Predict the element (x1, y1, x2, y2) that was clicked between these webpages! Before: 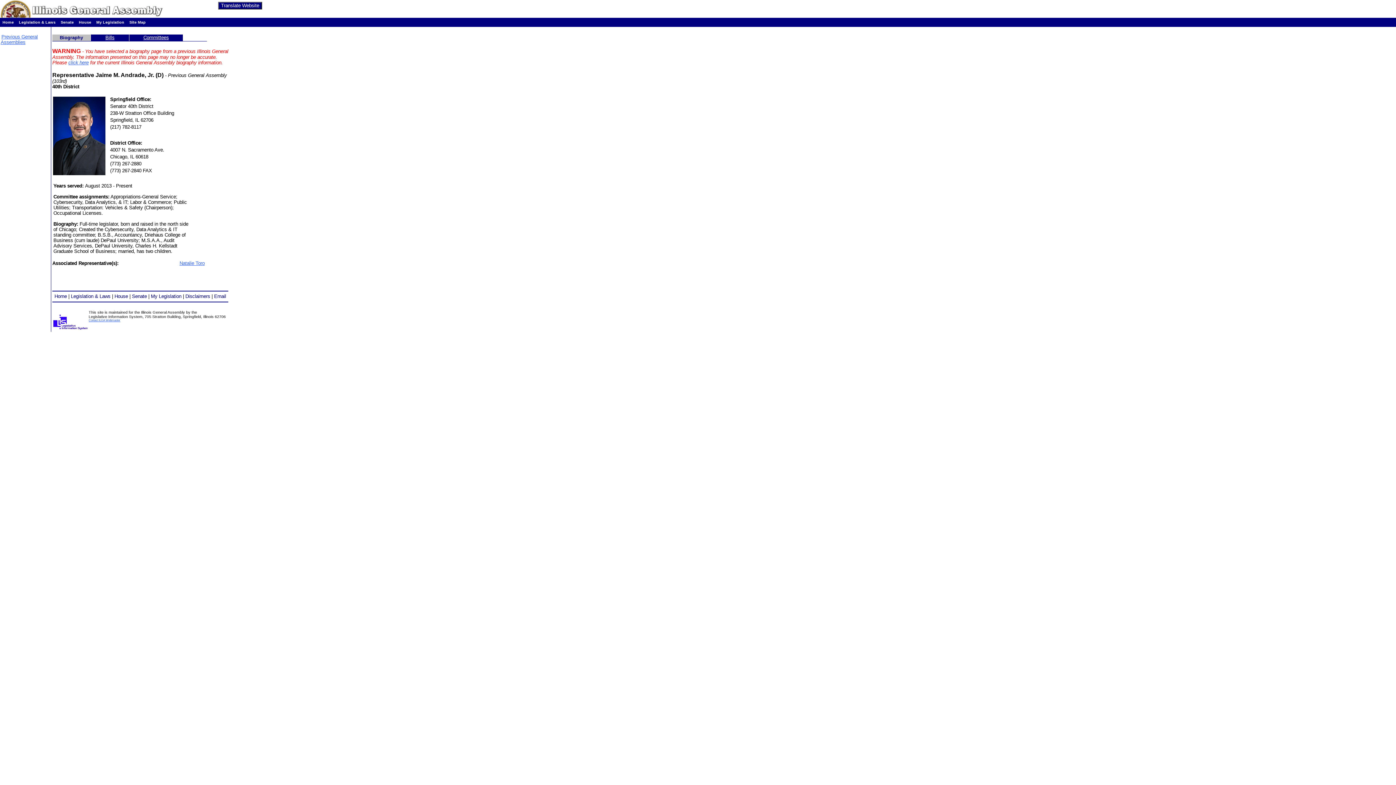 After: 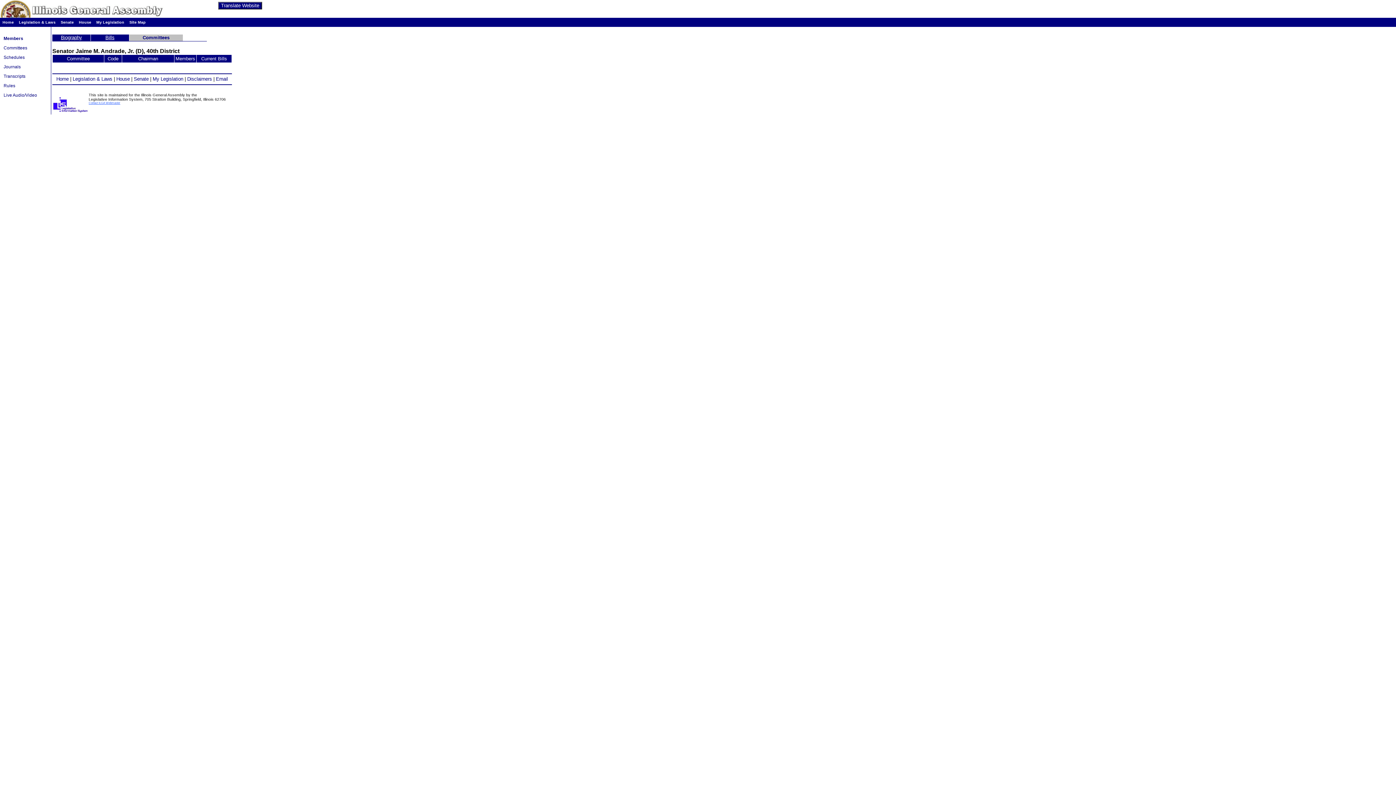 Action: bbox: (143, 34, 168, 40) label: Committees